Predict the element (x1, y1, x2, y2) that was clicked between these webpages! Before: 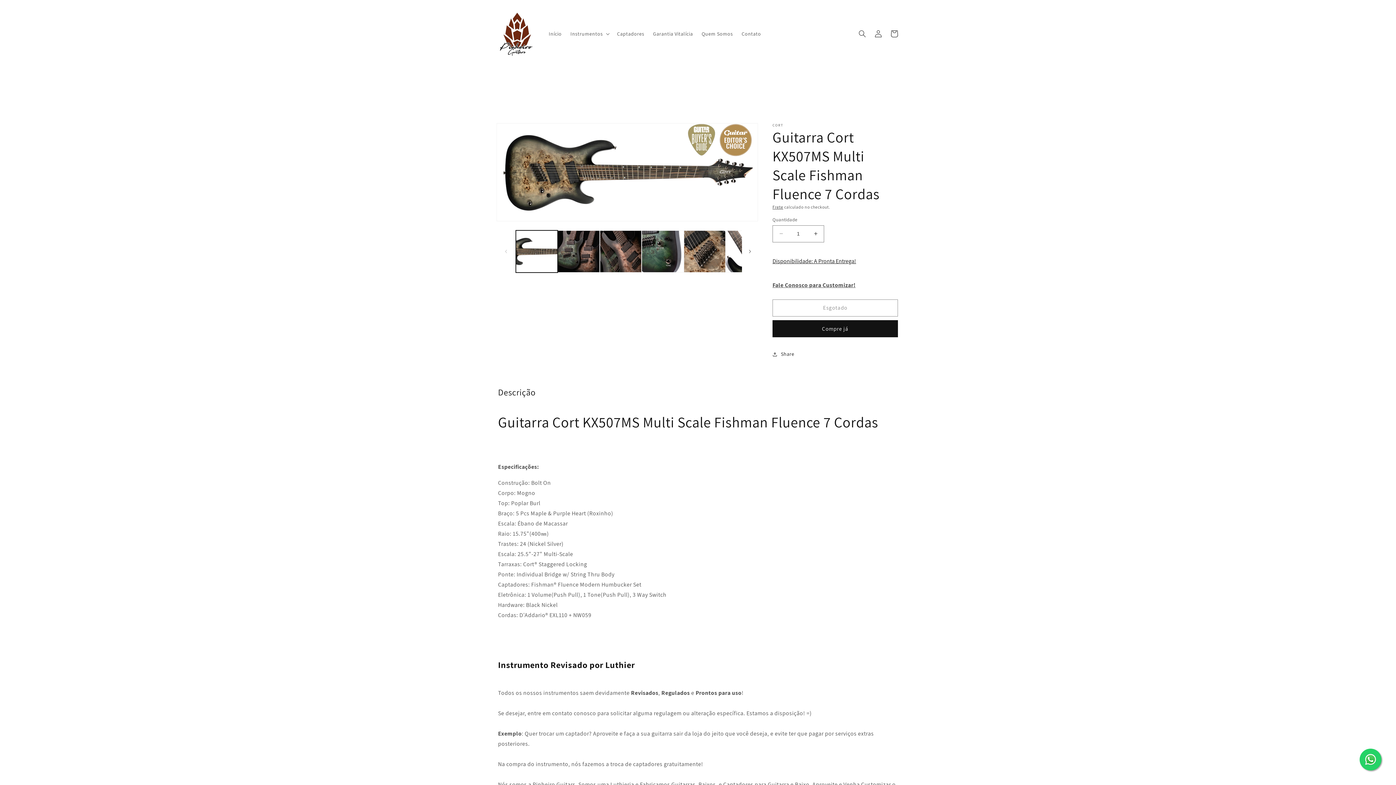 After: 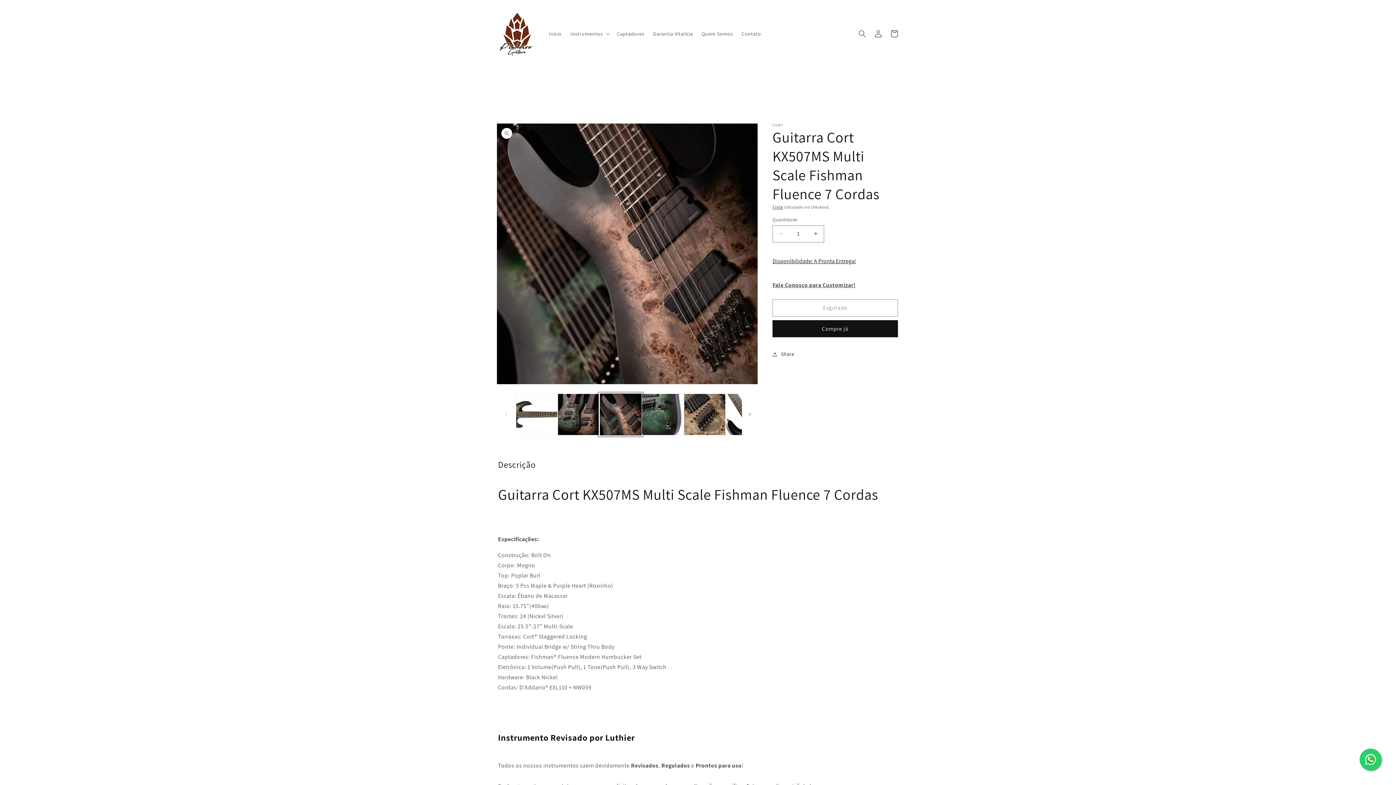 Action: label: Carregar imagem 3 no visualizador da galeria bbox: (599, 230, 641, 272)